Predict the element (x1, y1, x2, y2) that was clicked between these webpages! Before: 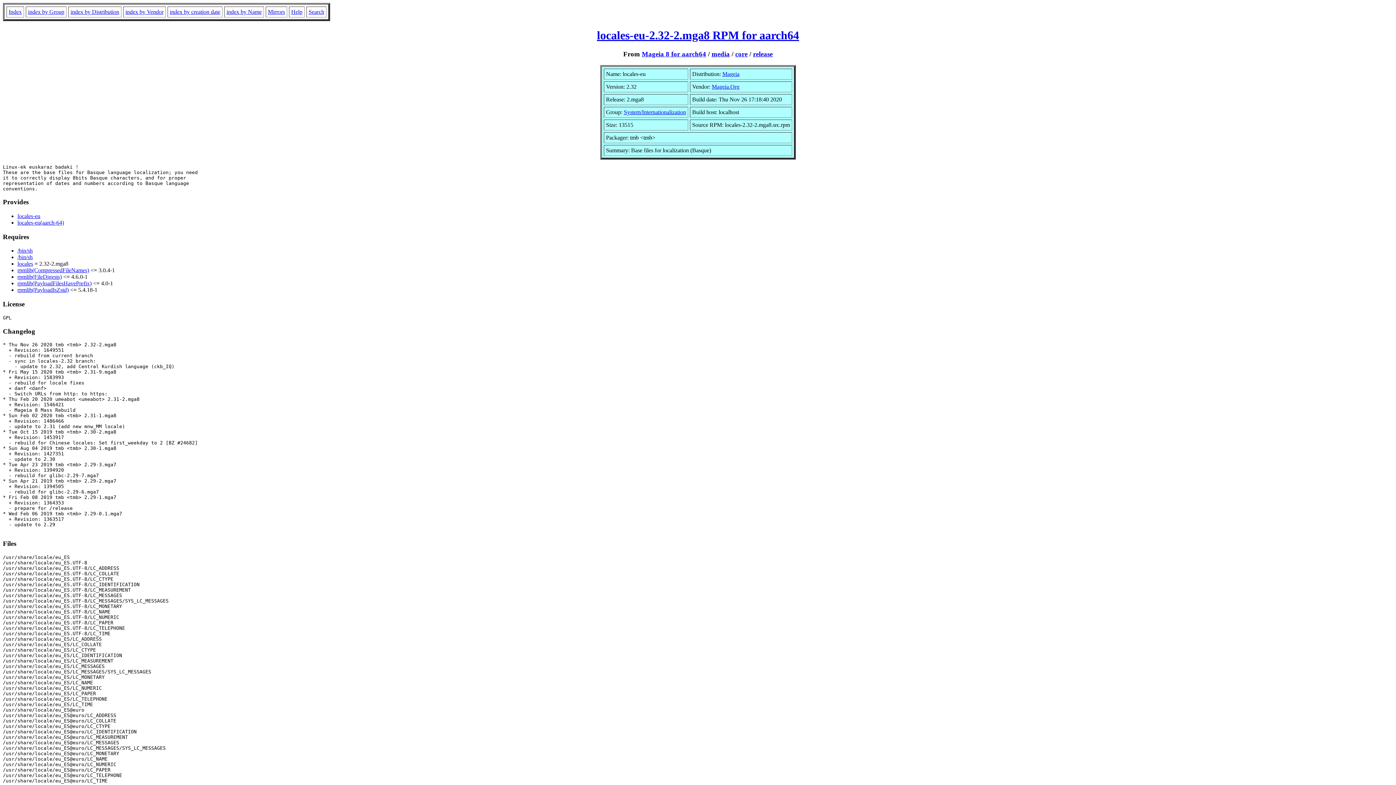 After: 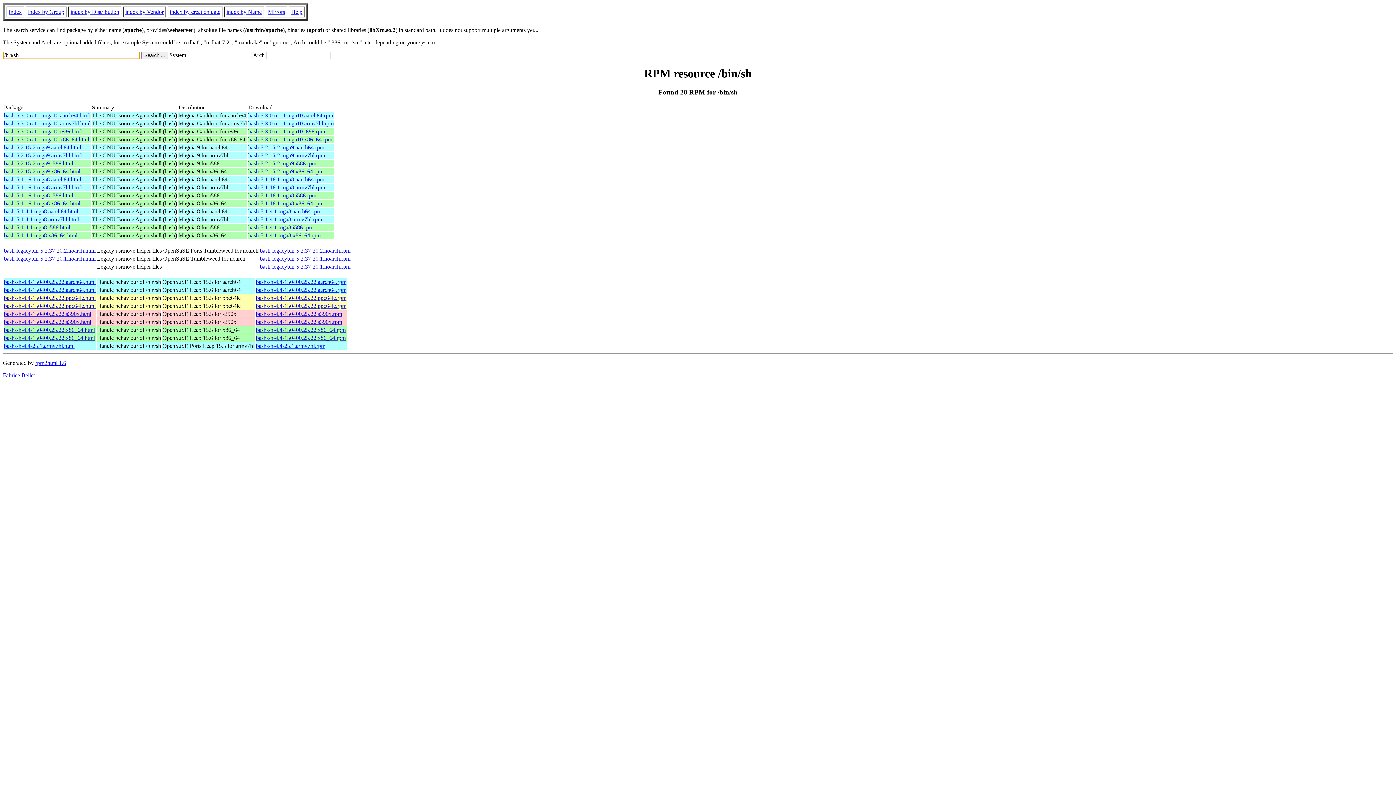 Action: bbox: (17, 247, 32, 253) label: /bin/sh